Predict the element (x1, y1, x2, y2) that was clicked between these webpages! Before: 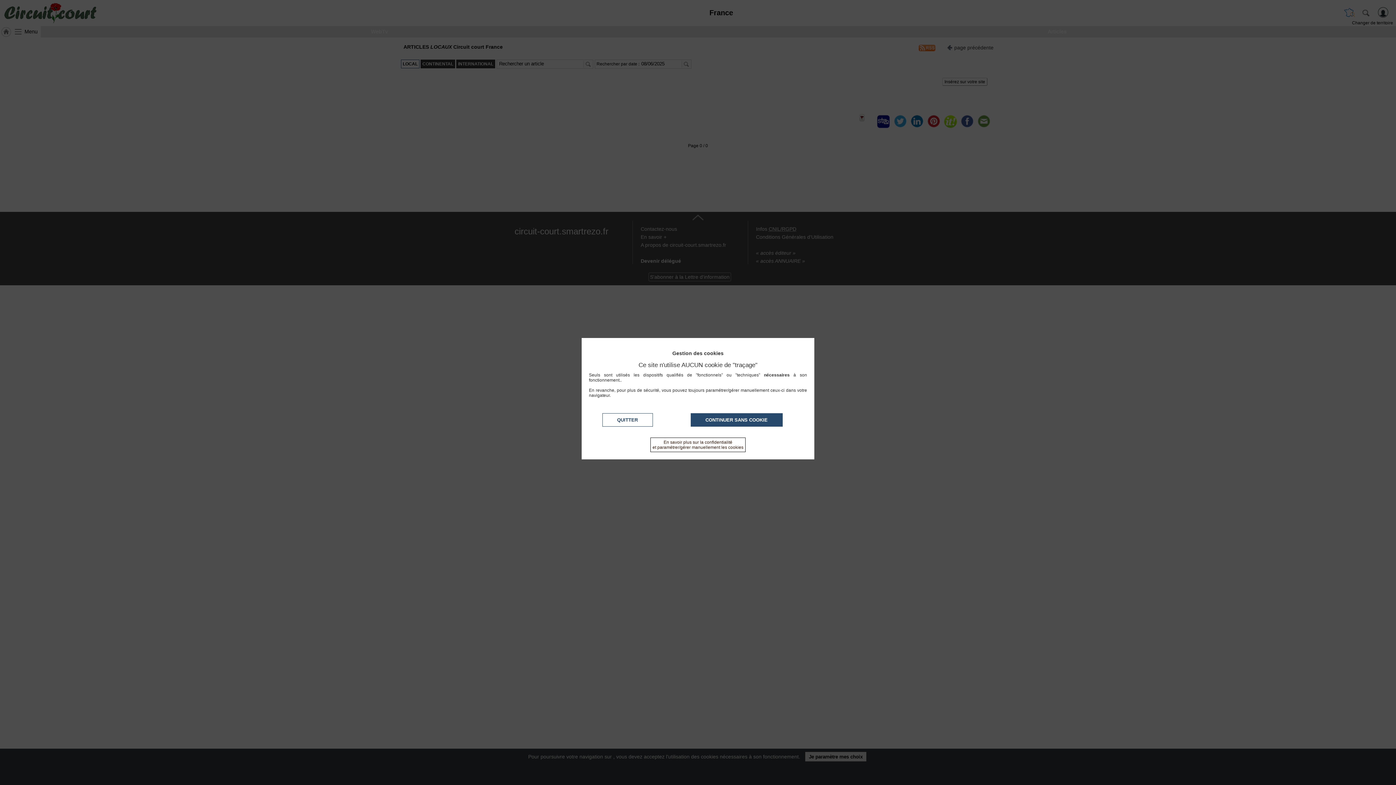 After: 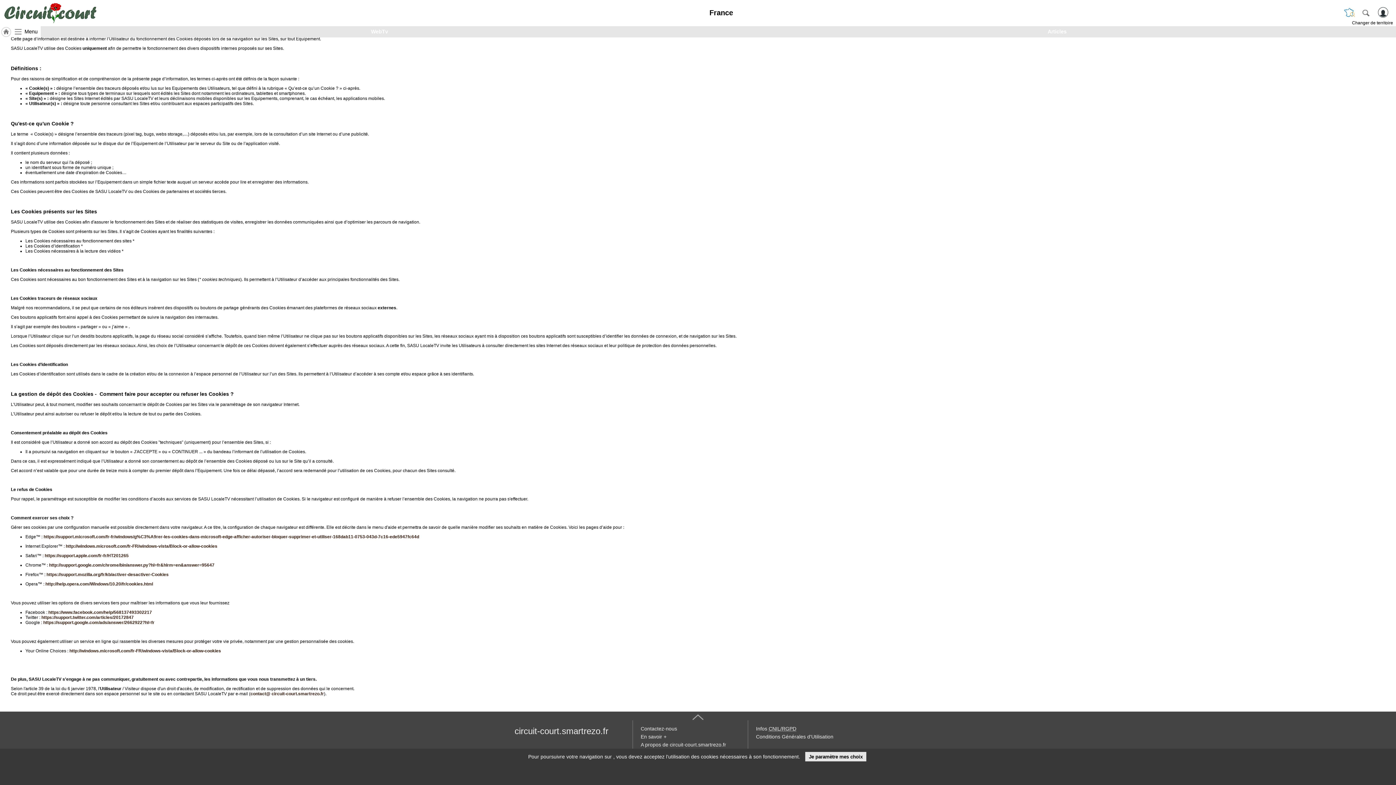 Action: label: En savoir plus sur la confidentialité
et paramétrer/gérer manuellement les cookies bbox: (650, 437, 745, 452)